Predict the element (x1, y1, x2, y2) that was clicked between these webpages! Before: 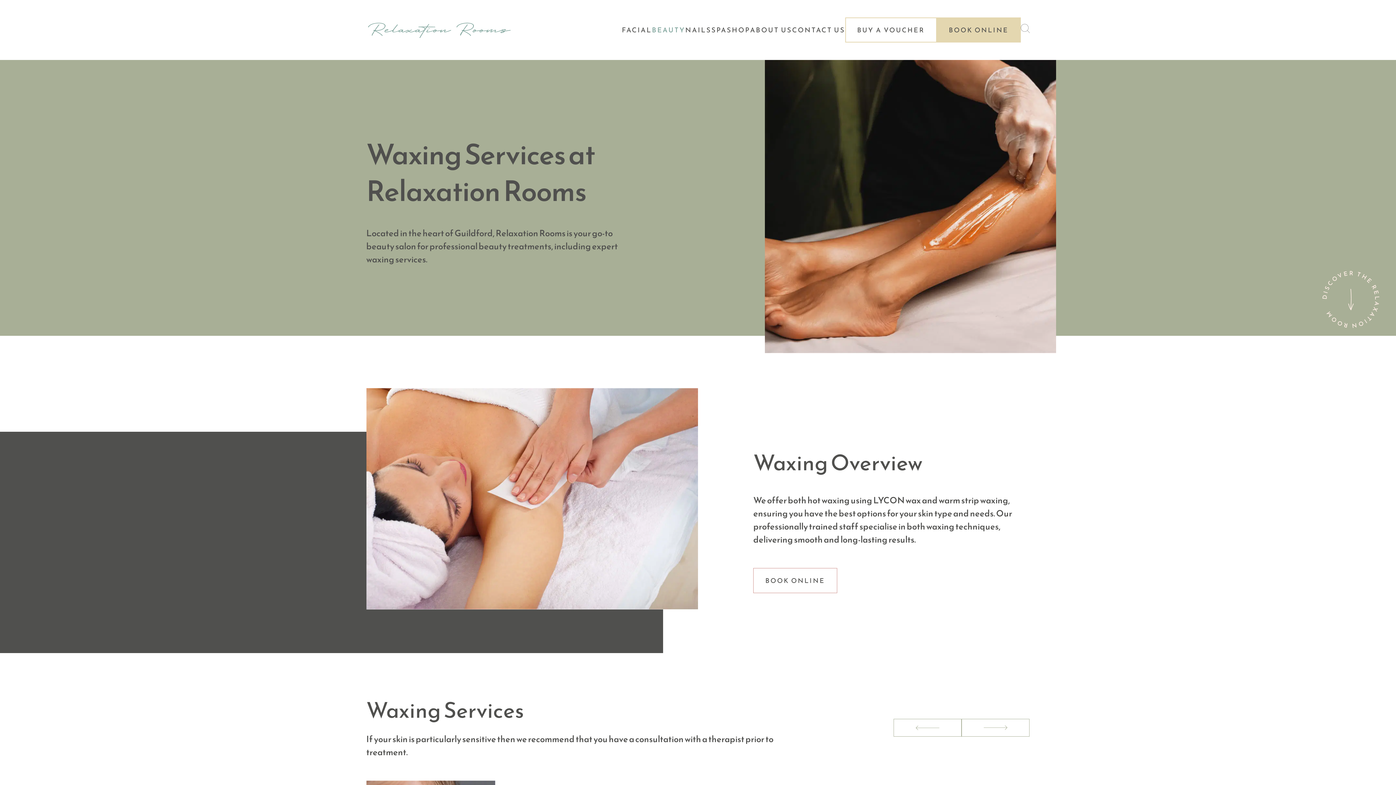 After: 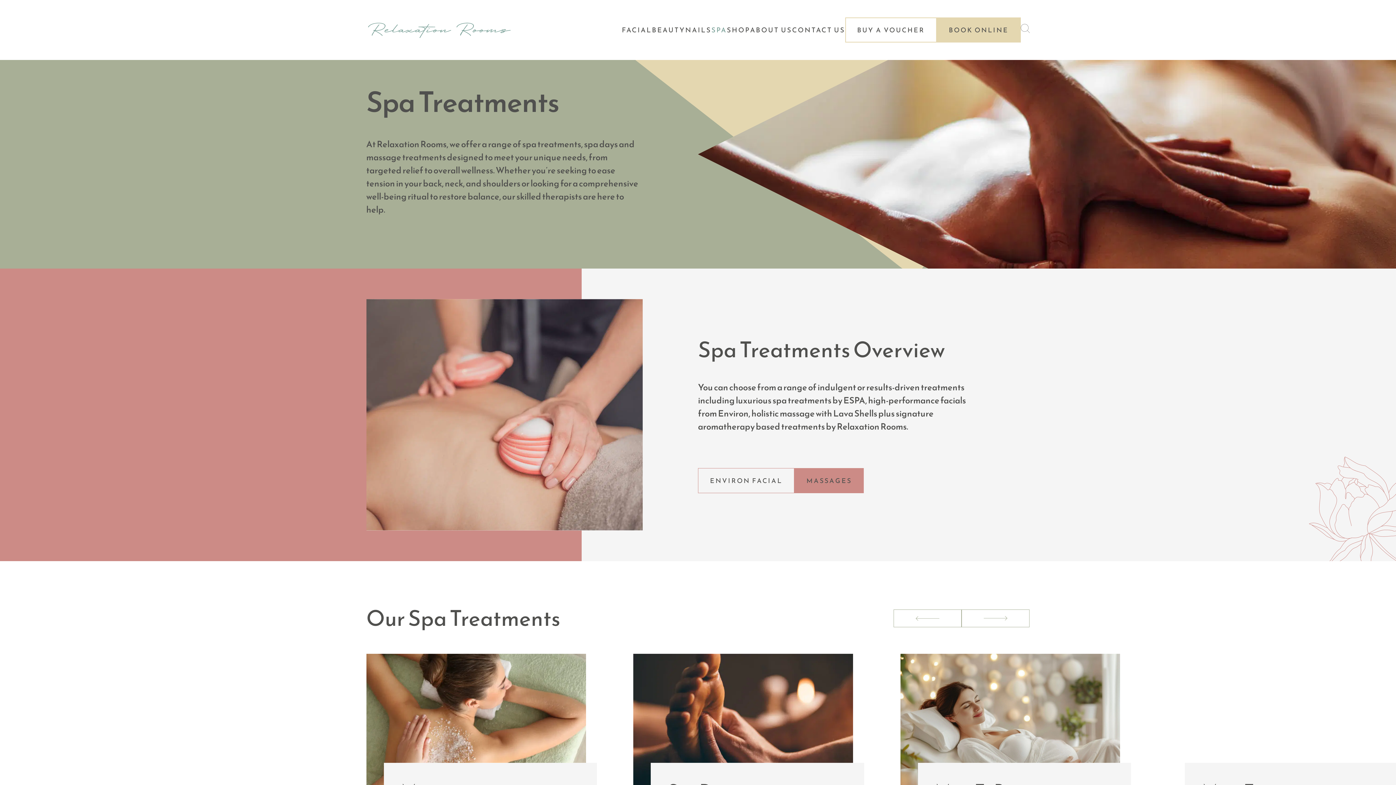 Action: label: SPA bbox: (711, 24, 727, 34)